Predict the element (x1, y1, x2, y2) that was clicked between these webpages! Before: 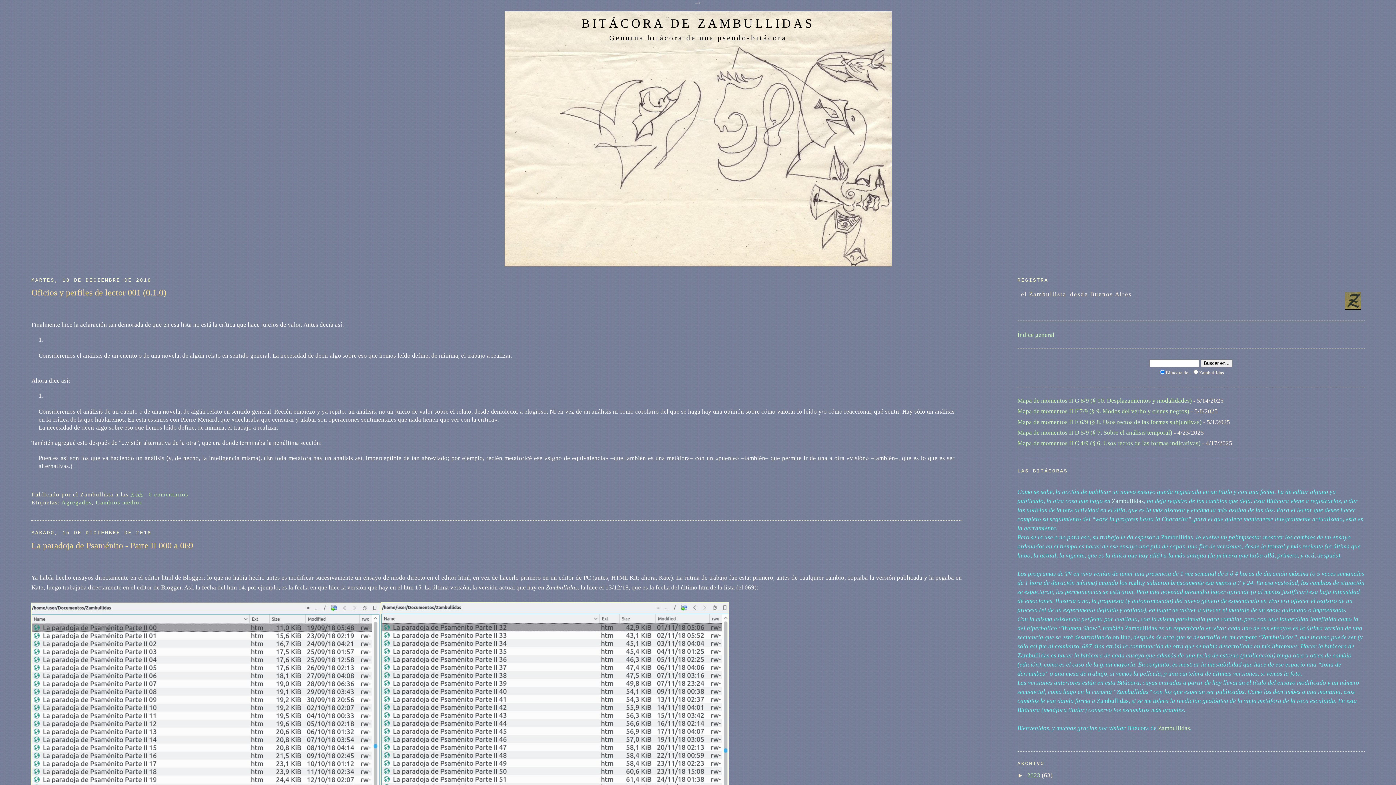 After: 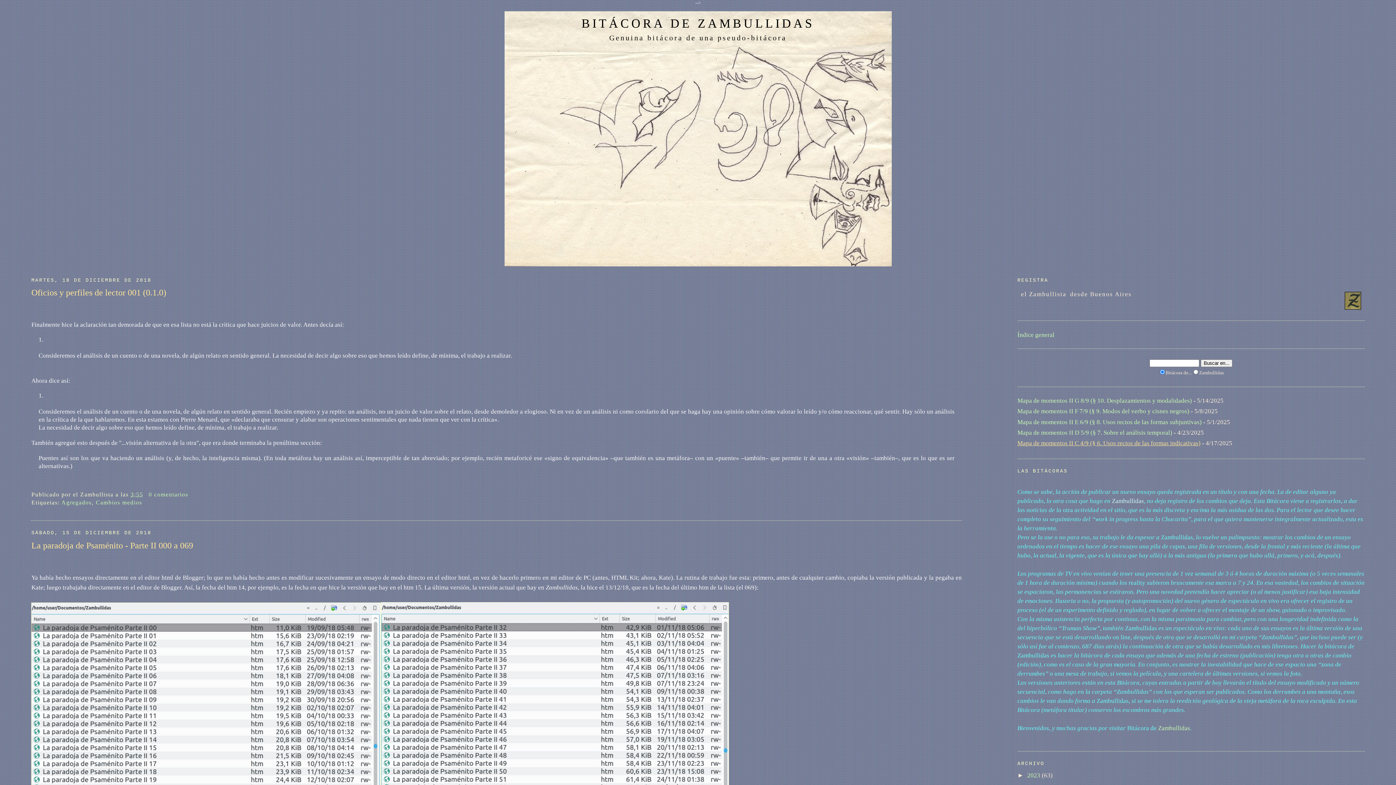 Action: bbox: (1017, 440, 1200, 446) label: Mapa de momentos II C 4/9 (§ 6. Usos rectos de las formas indicativas)